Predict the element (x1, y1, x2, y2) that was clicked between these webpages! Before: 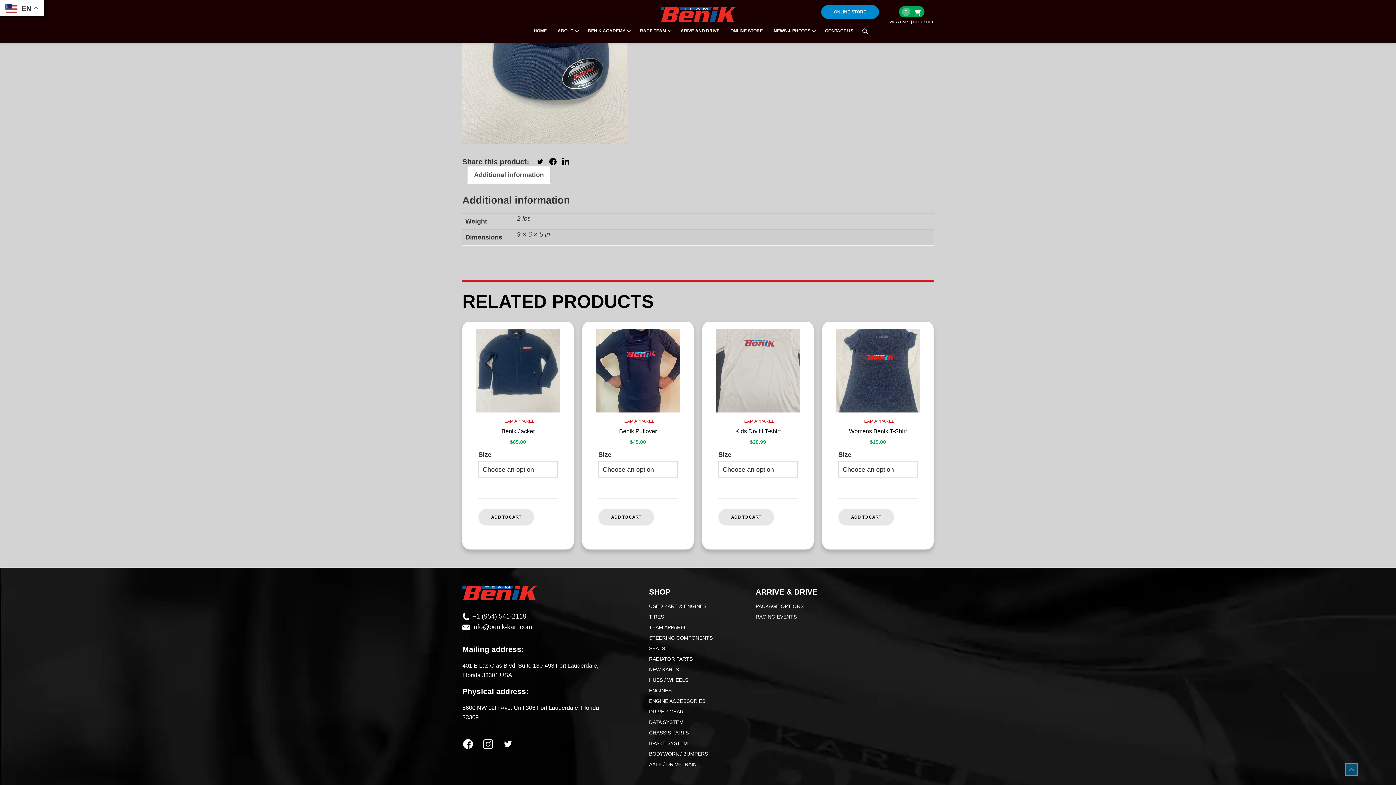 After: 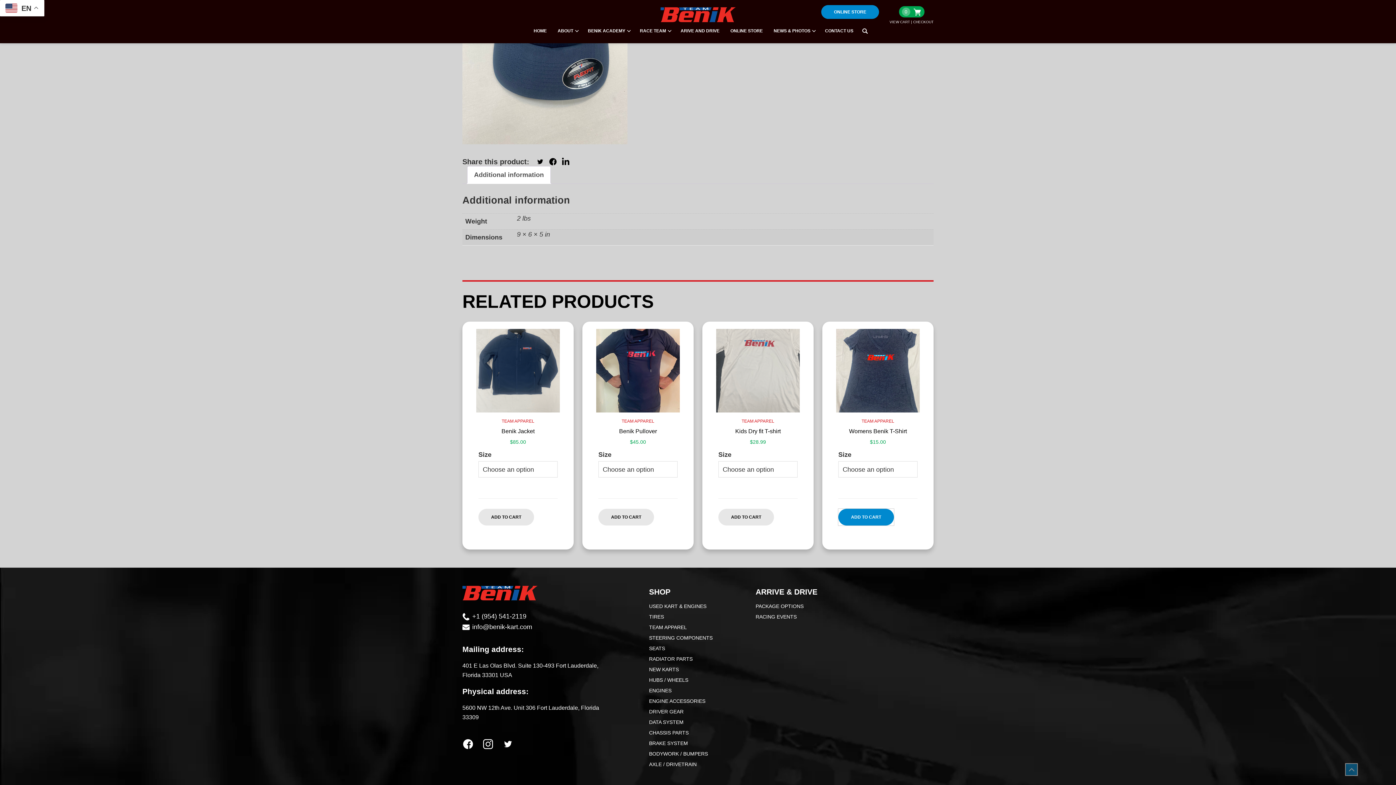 Action: bbox: (838, 739, 894, 756) label: ADD TO CART